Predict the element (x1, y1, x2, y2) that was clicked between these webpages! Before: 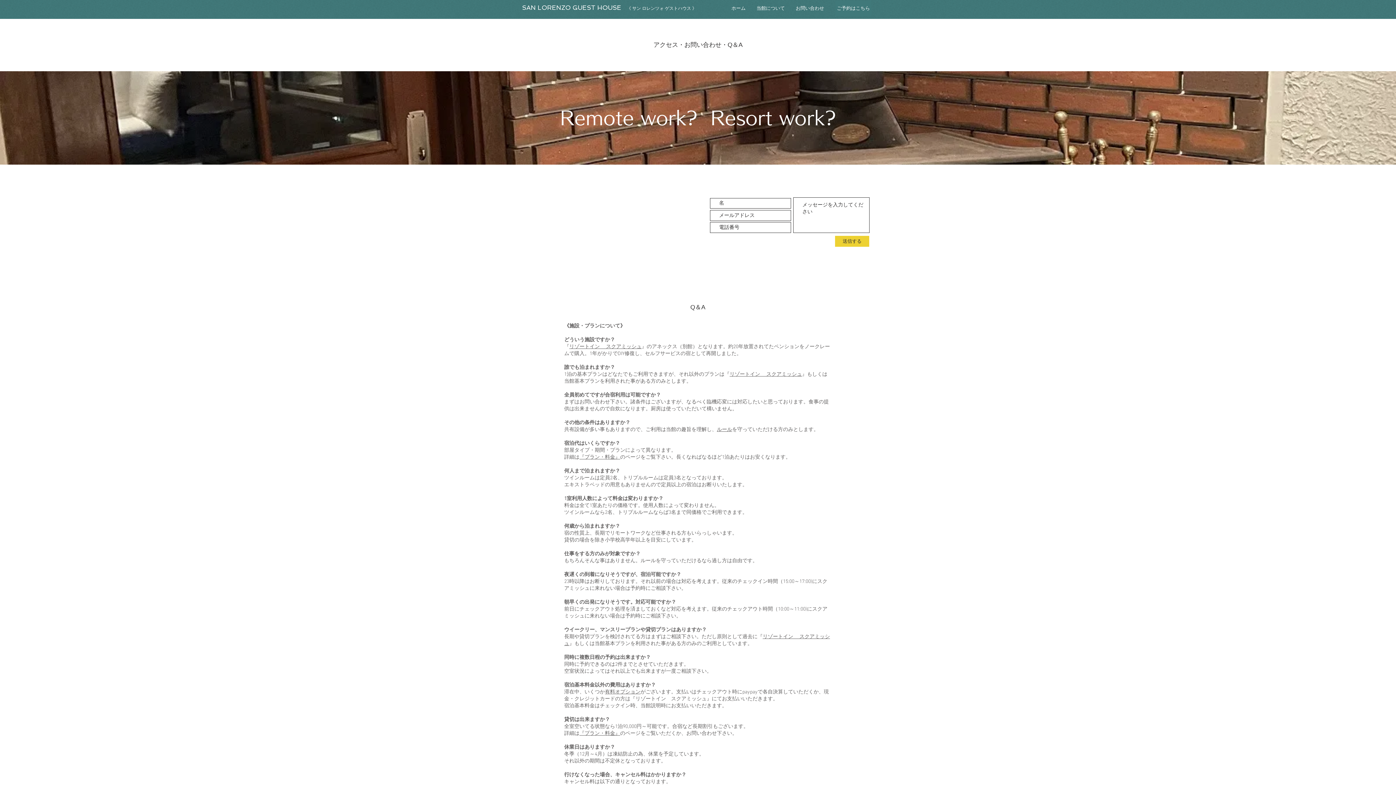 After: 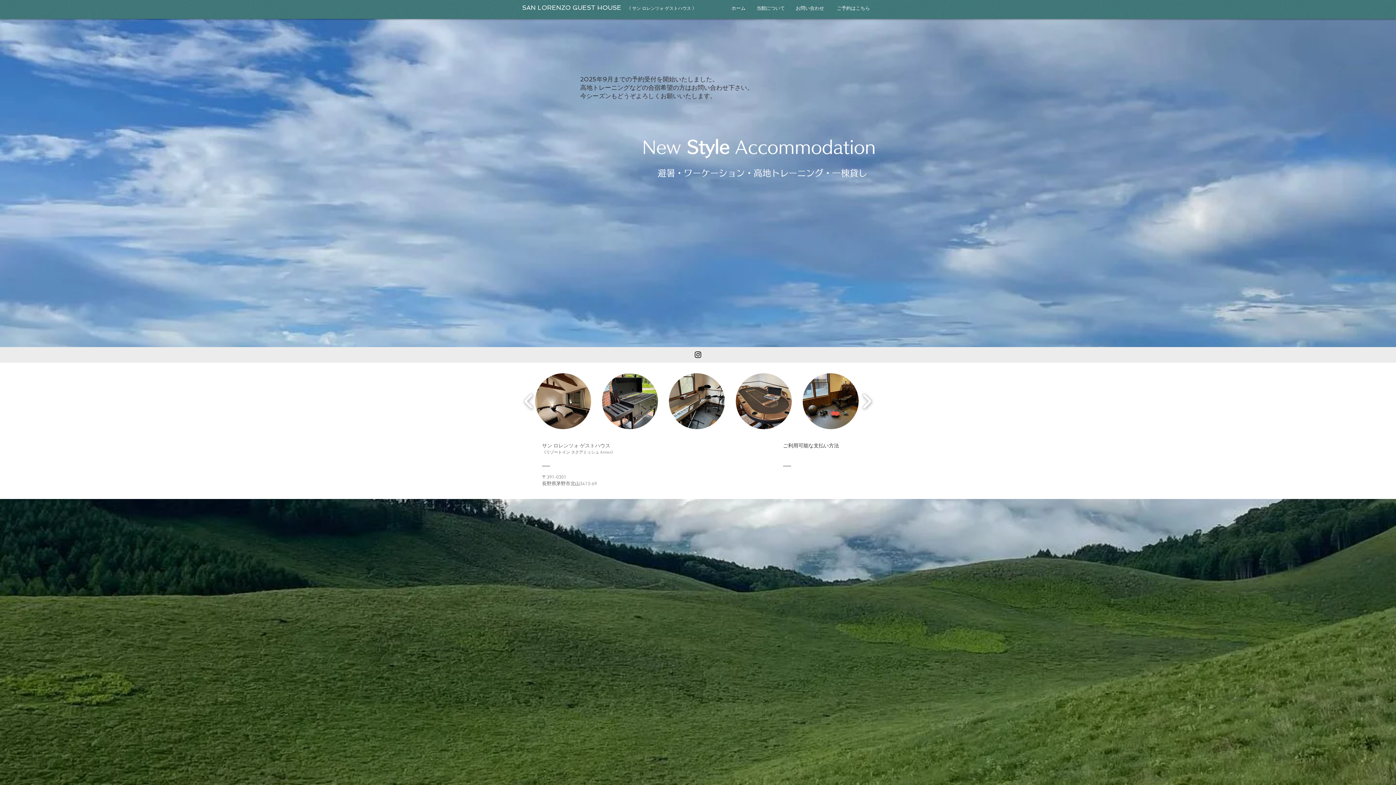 Action: bbox: (726, 2, 751, 14) label: ホーム